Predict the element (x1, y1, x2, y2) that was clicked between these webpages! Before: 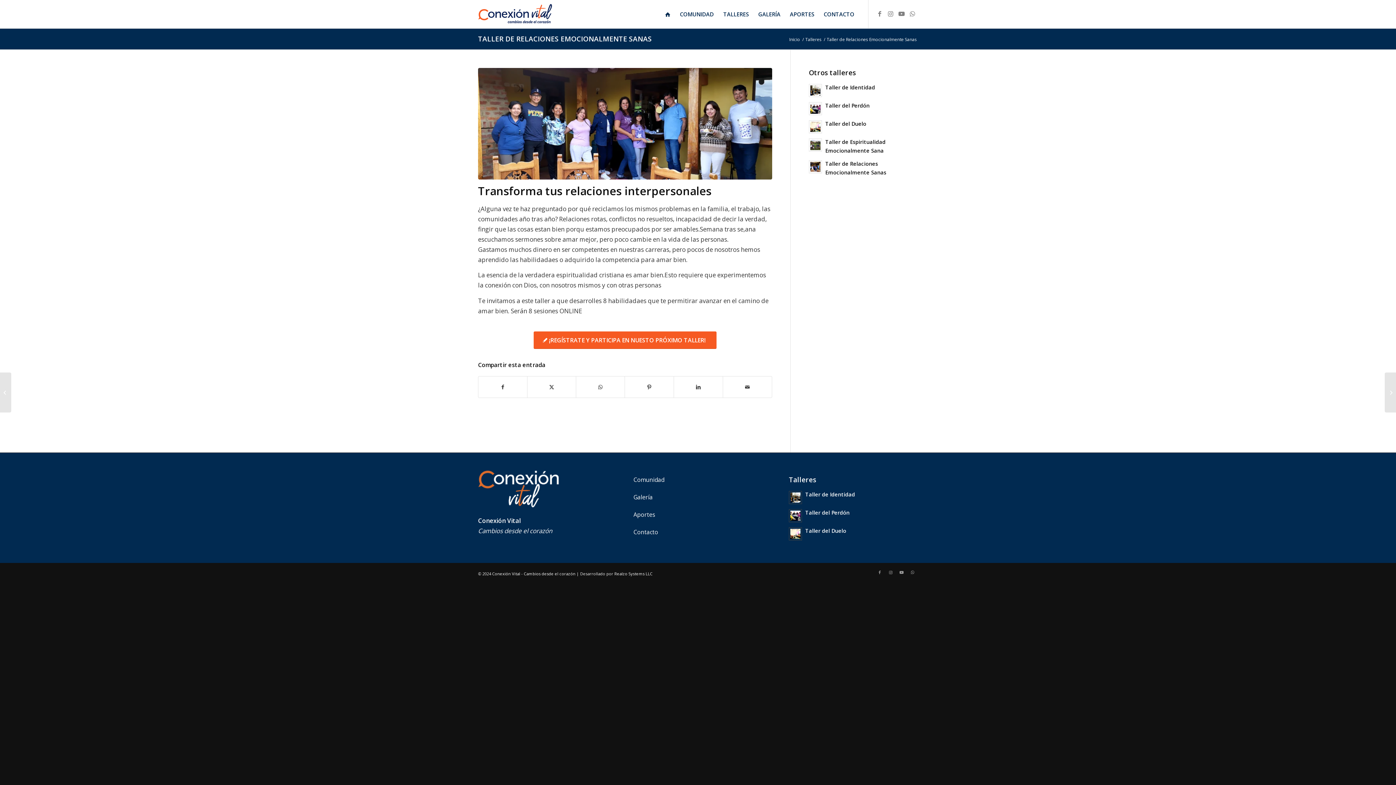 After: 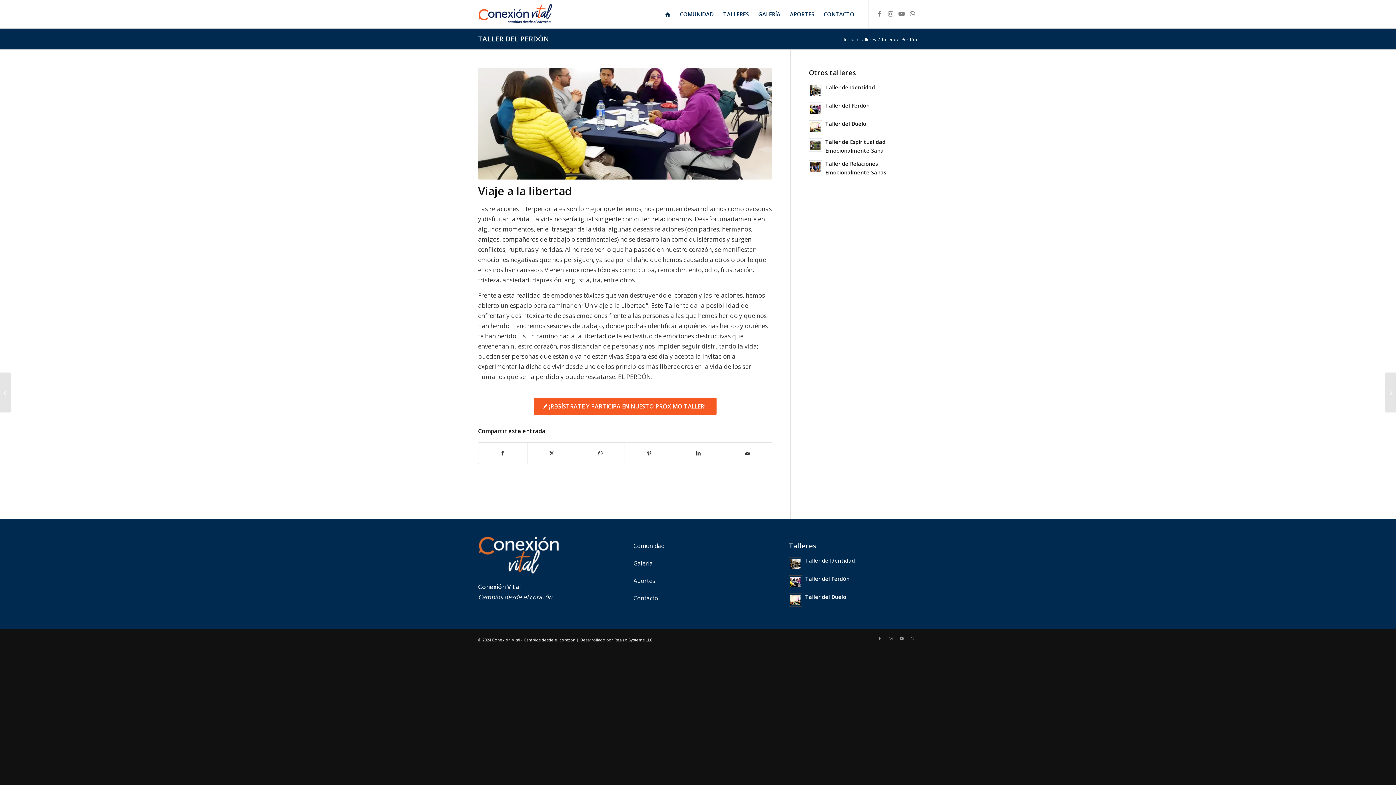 Action: bbox: (789, 509, 802, 522)